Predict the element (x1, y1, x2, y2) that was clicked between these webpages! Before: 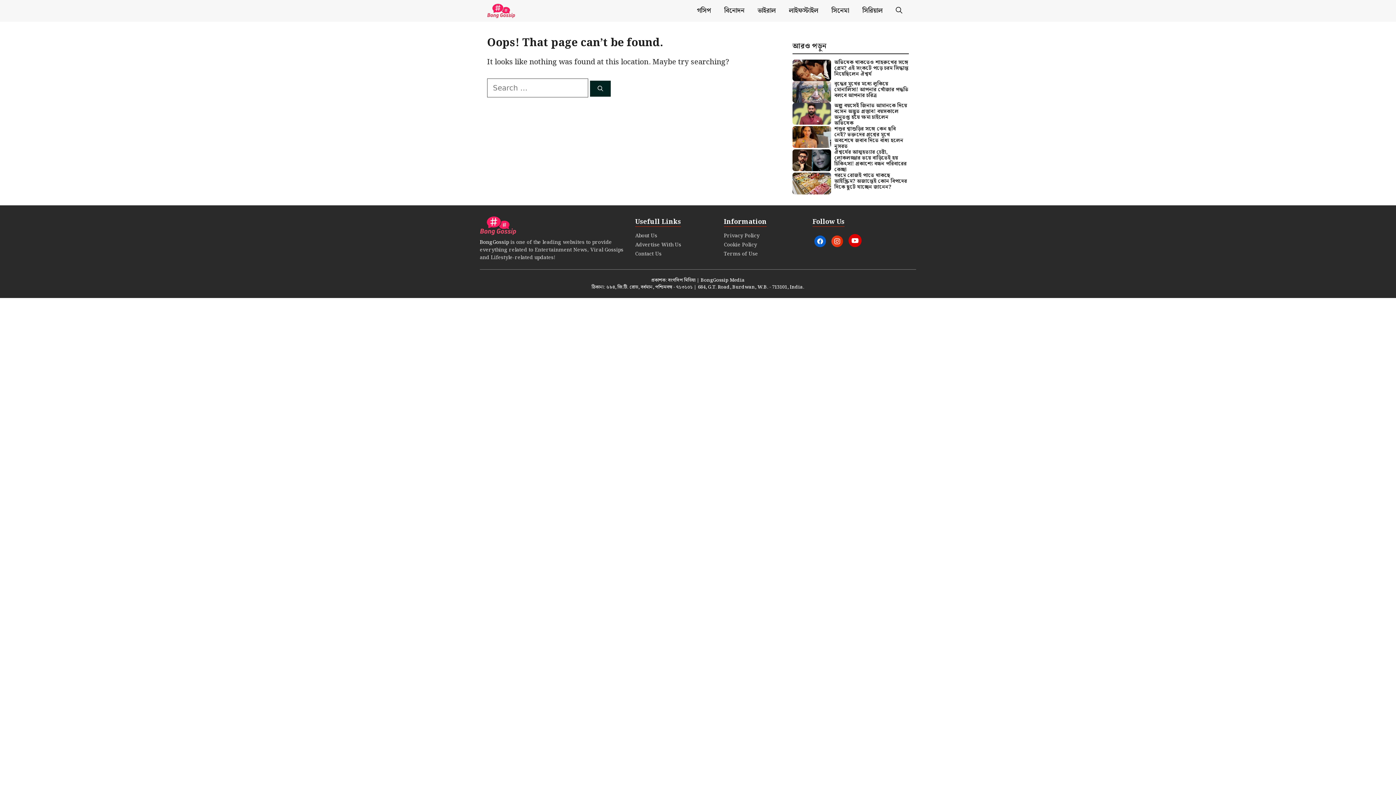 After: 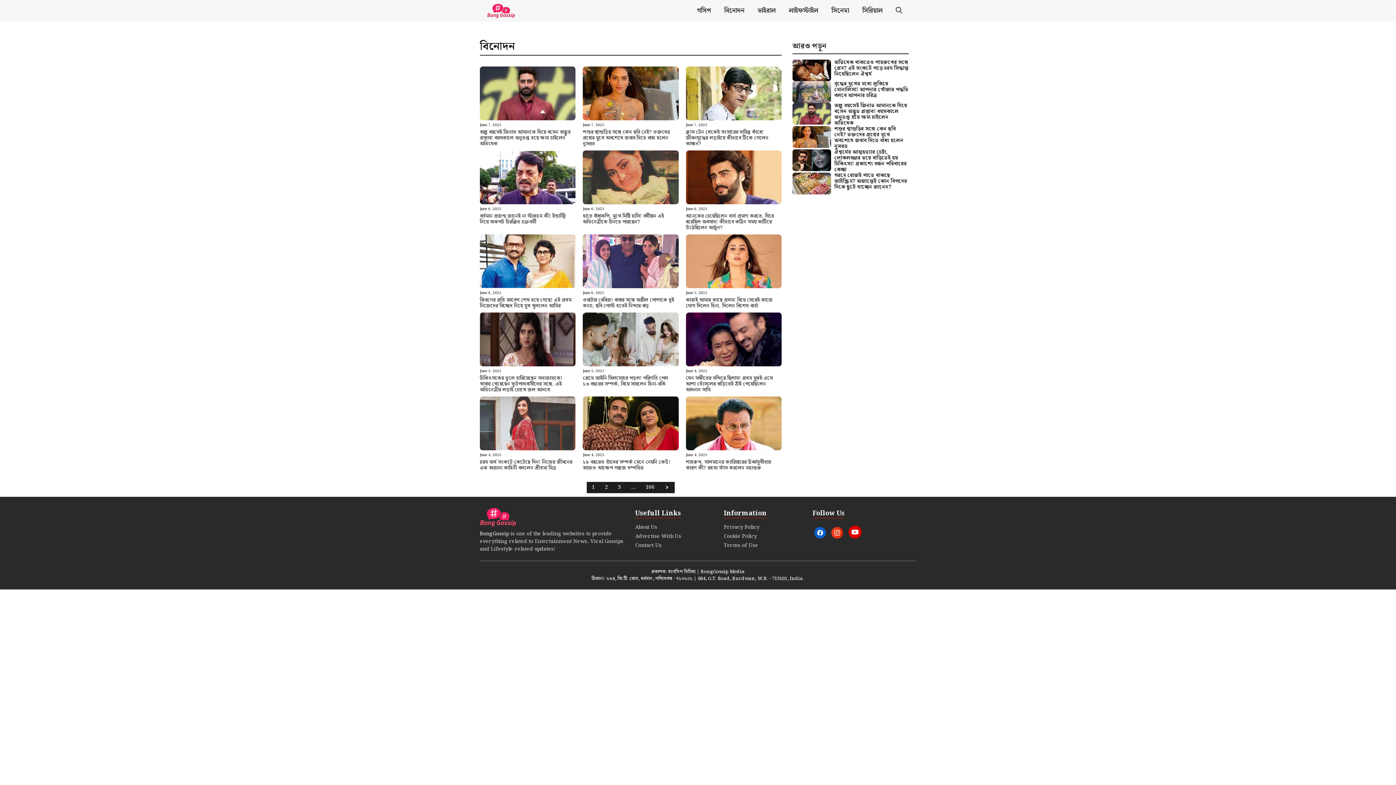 Action: bbox: (717, 0, 751, 21) label: বিনোদন